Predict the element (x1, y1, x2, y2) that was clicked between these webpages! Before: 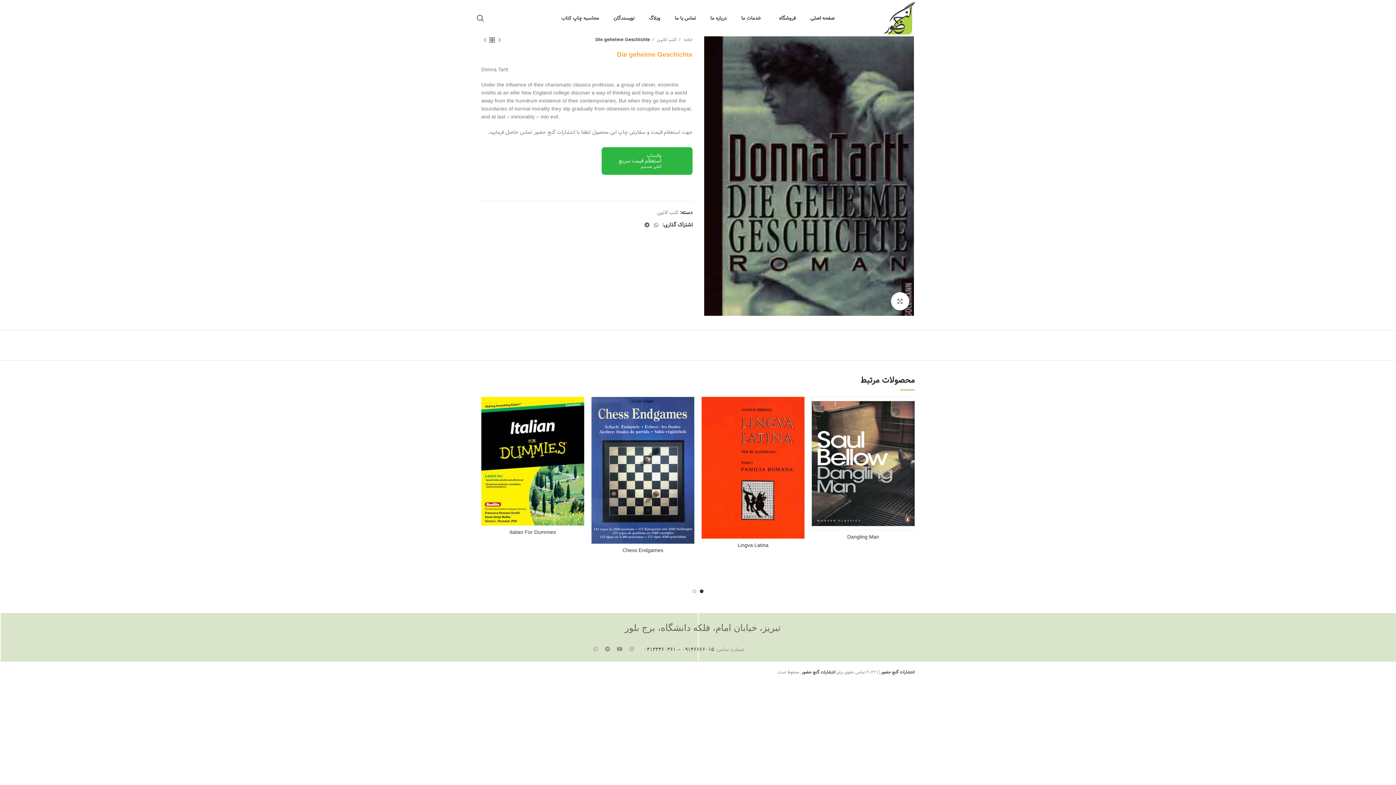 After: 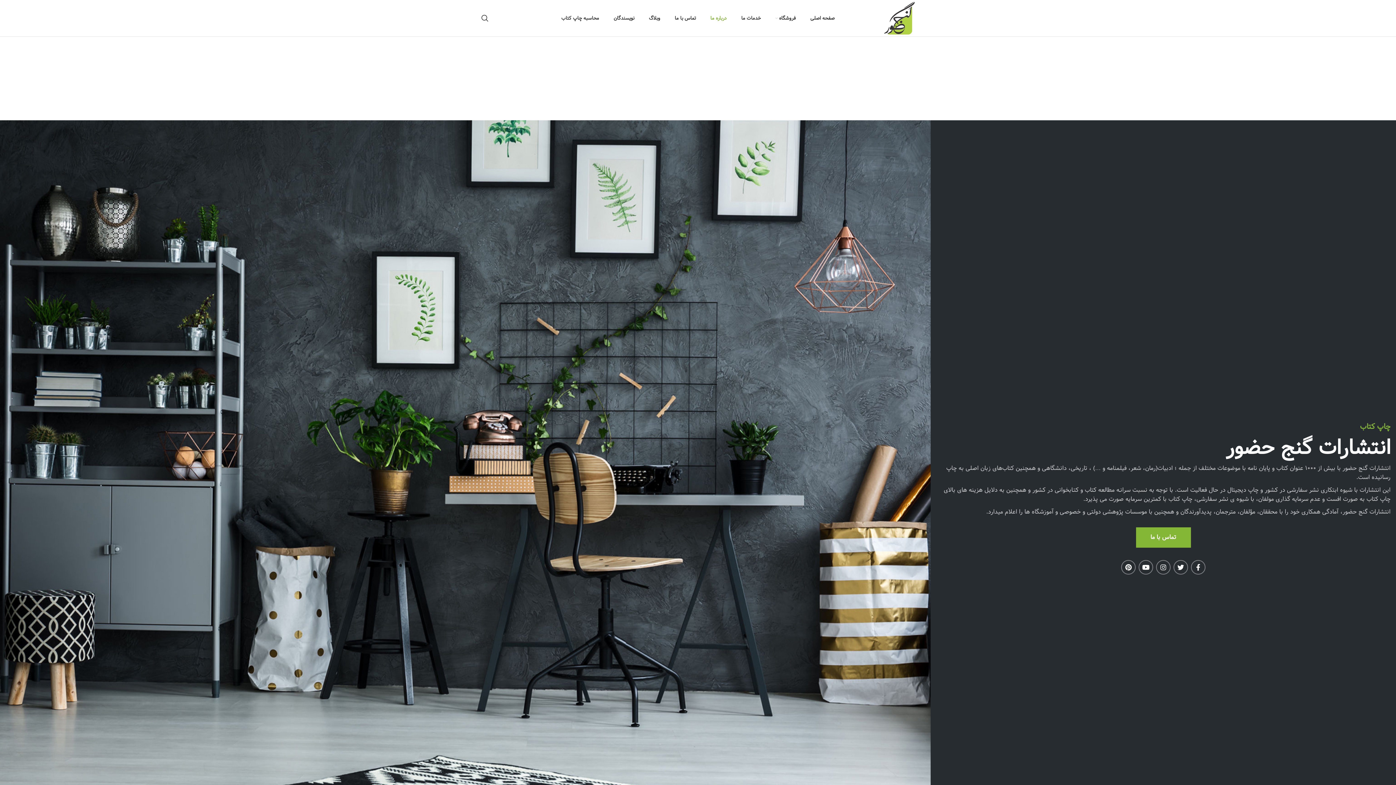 Action: bbox: (703, 10, 734, 25) label: درباره ما